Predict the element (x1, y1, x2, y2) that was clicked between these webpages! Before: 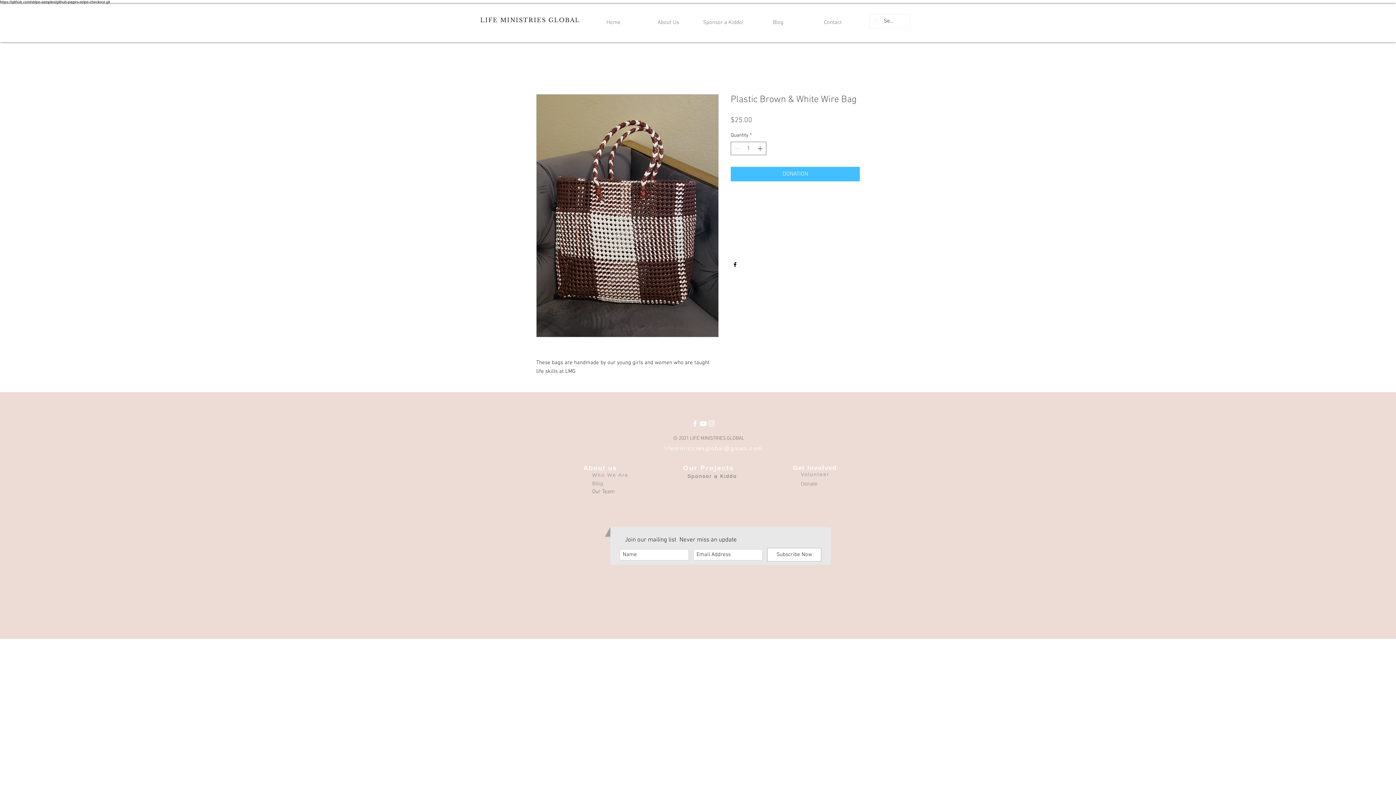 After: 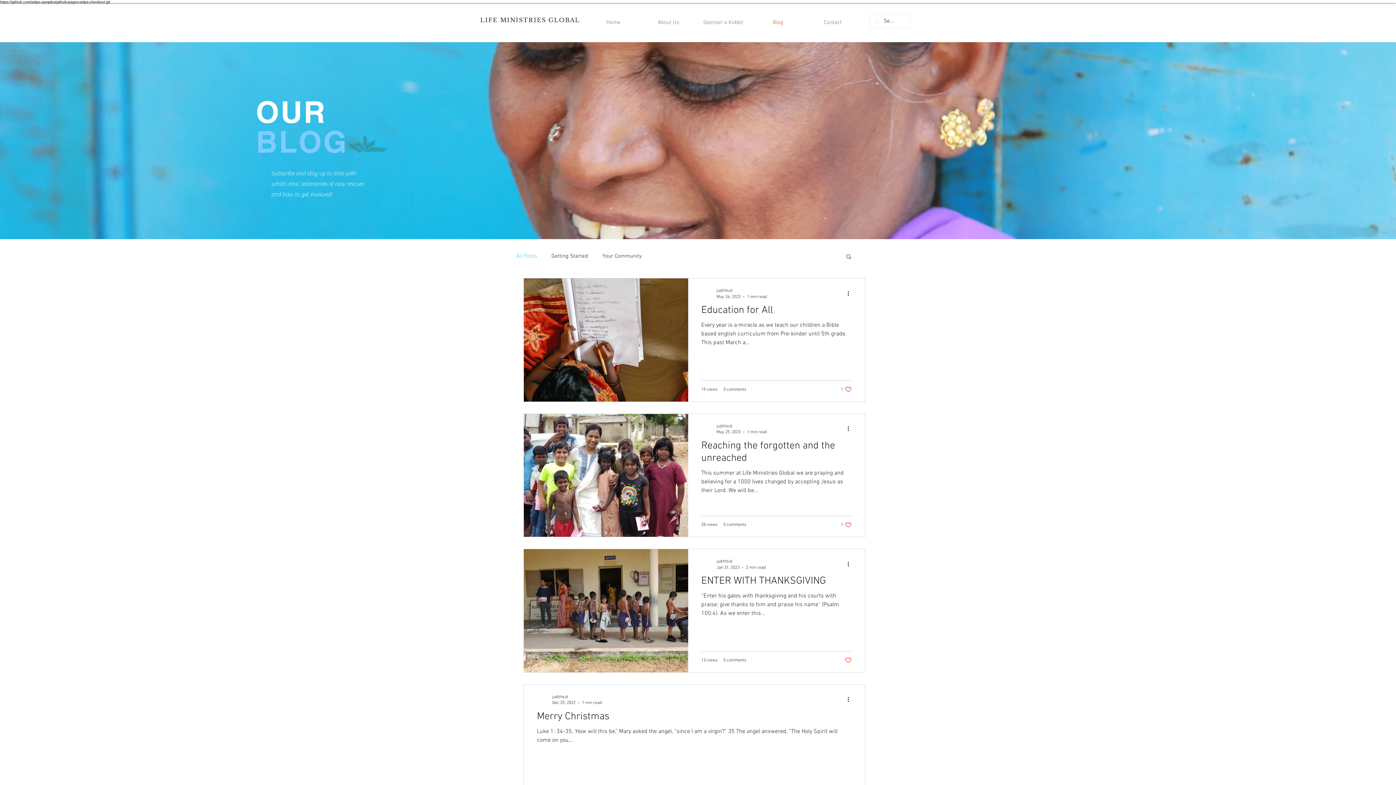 Action: label: Blog bbox: (750, 17, 805, 28)